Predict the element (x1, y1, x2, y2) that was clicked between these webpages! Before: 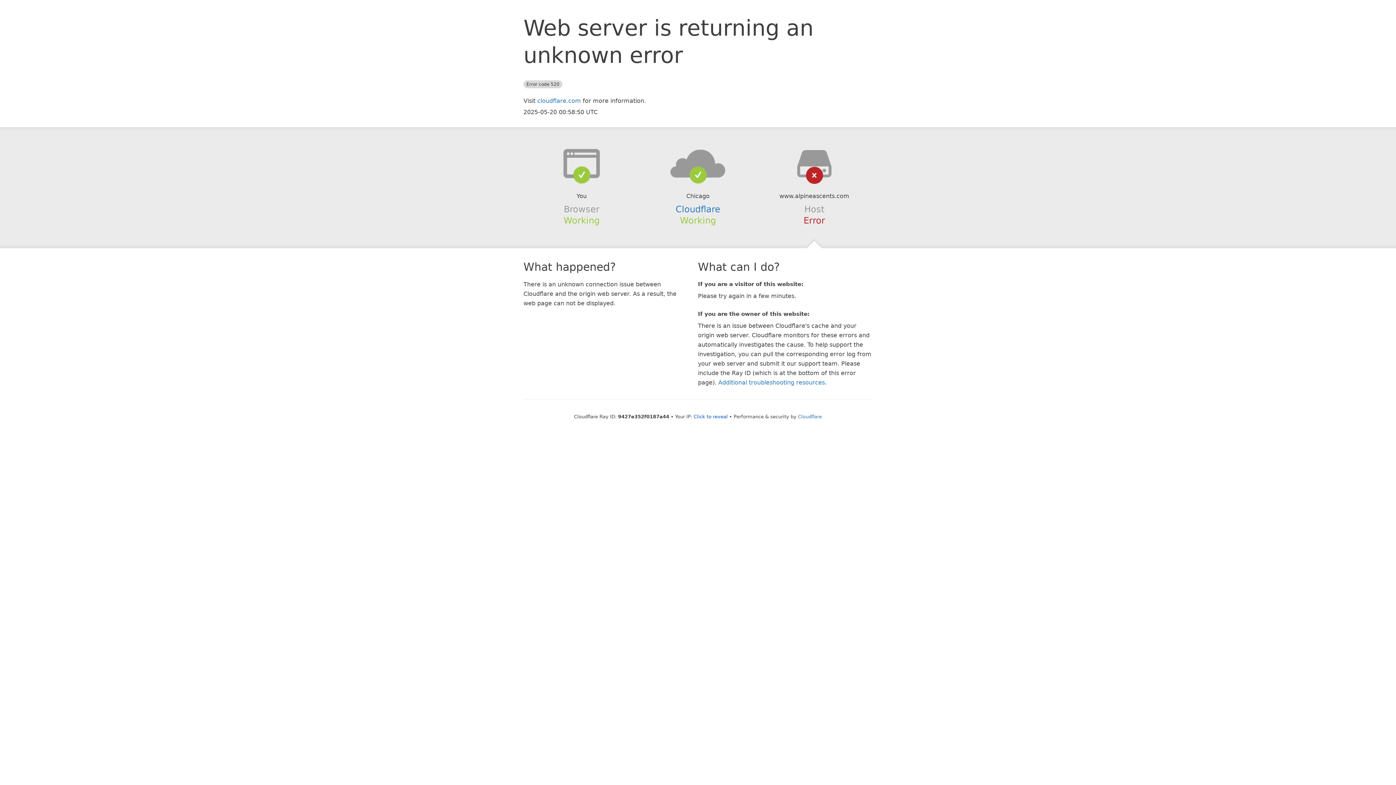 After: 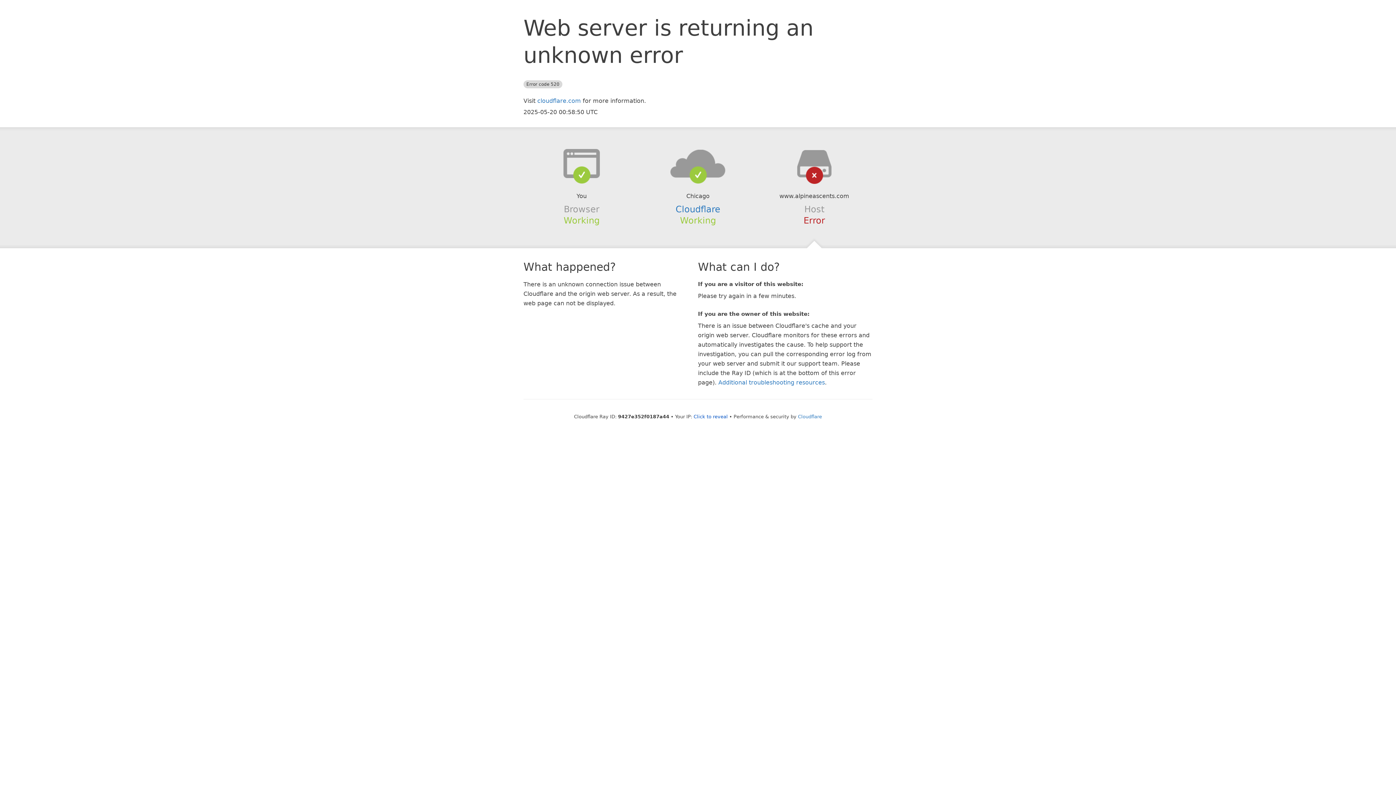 Action: bbox: (639, 148, 756, 178)